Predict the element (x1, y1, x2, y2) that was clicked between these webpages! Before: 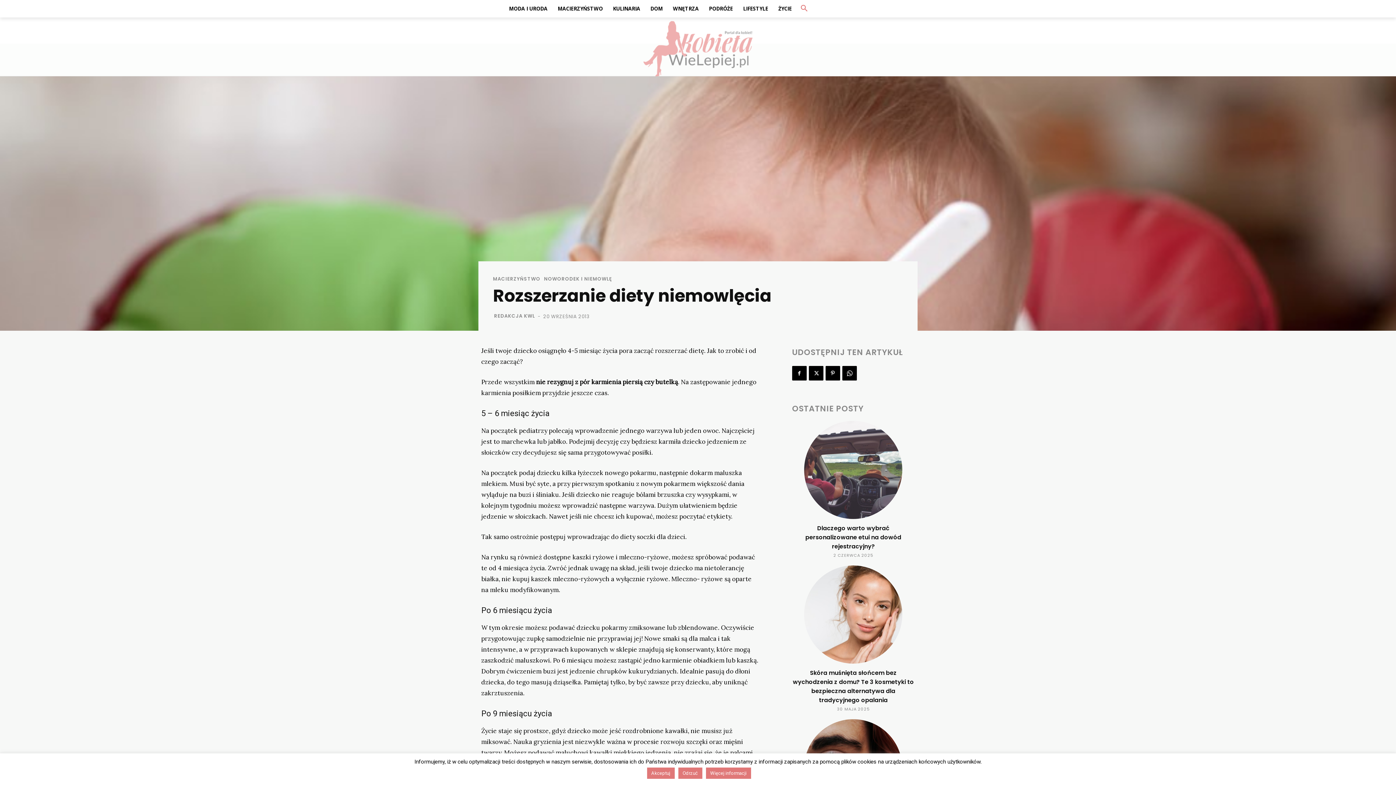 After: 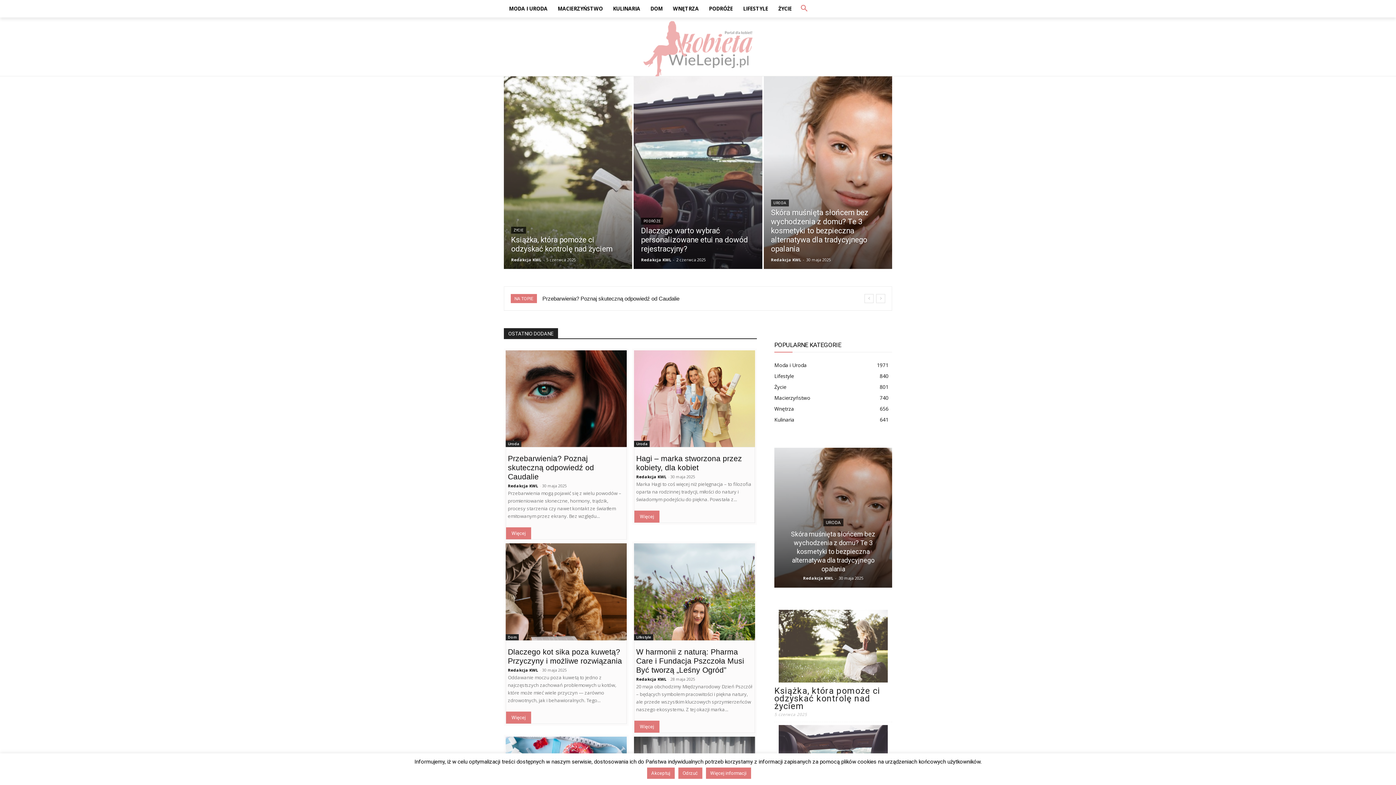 Action: bbox: (504, 21, 892, 76)